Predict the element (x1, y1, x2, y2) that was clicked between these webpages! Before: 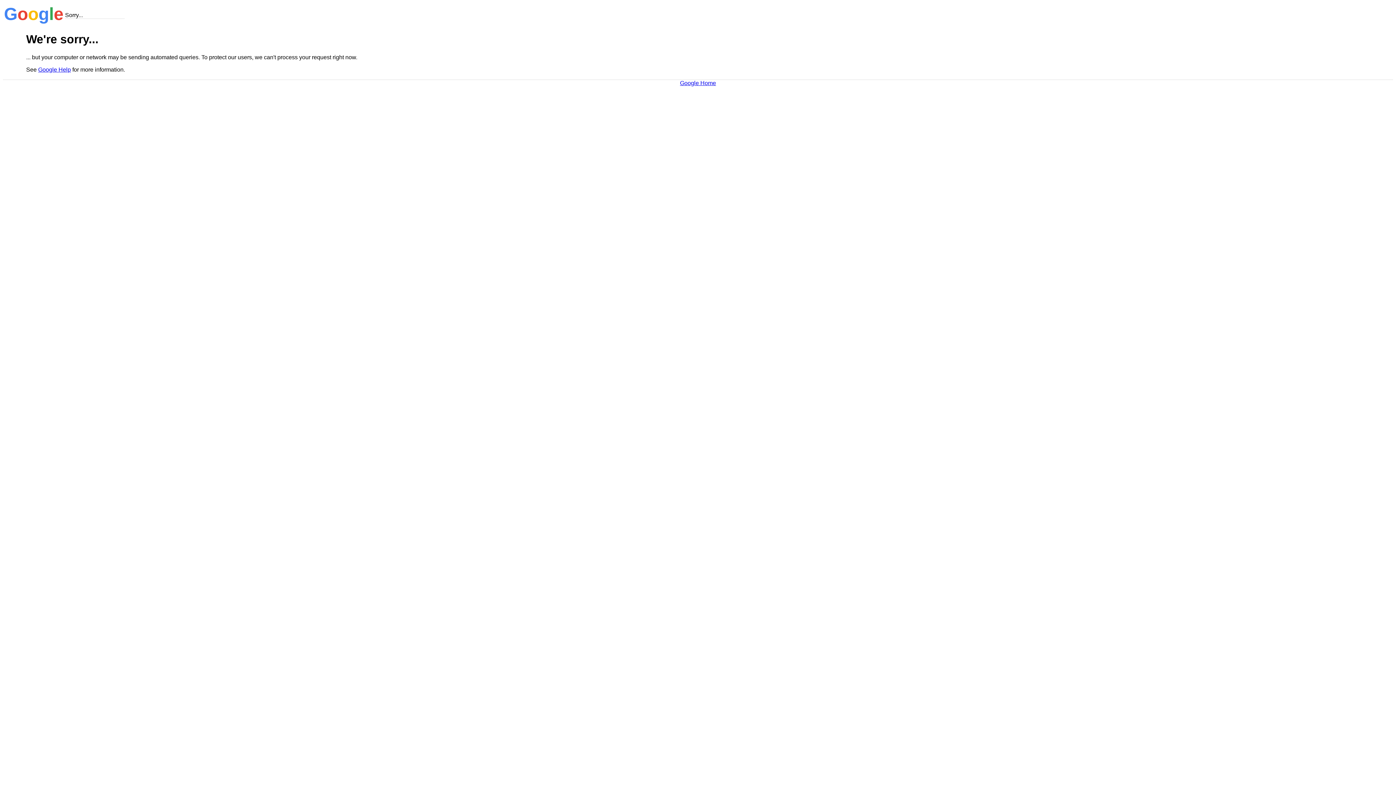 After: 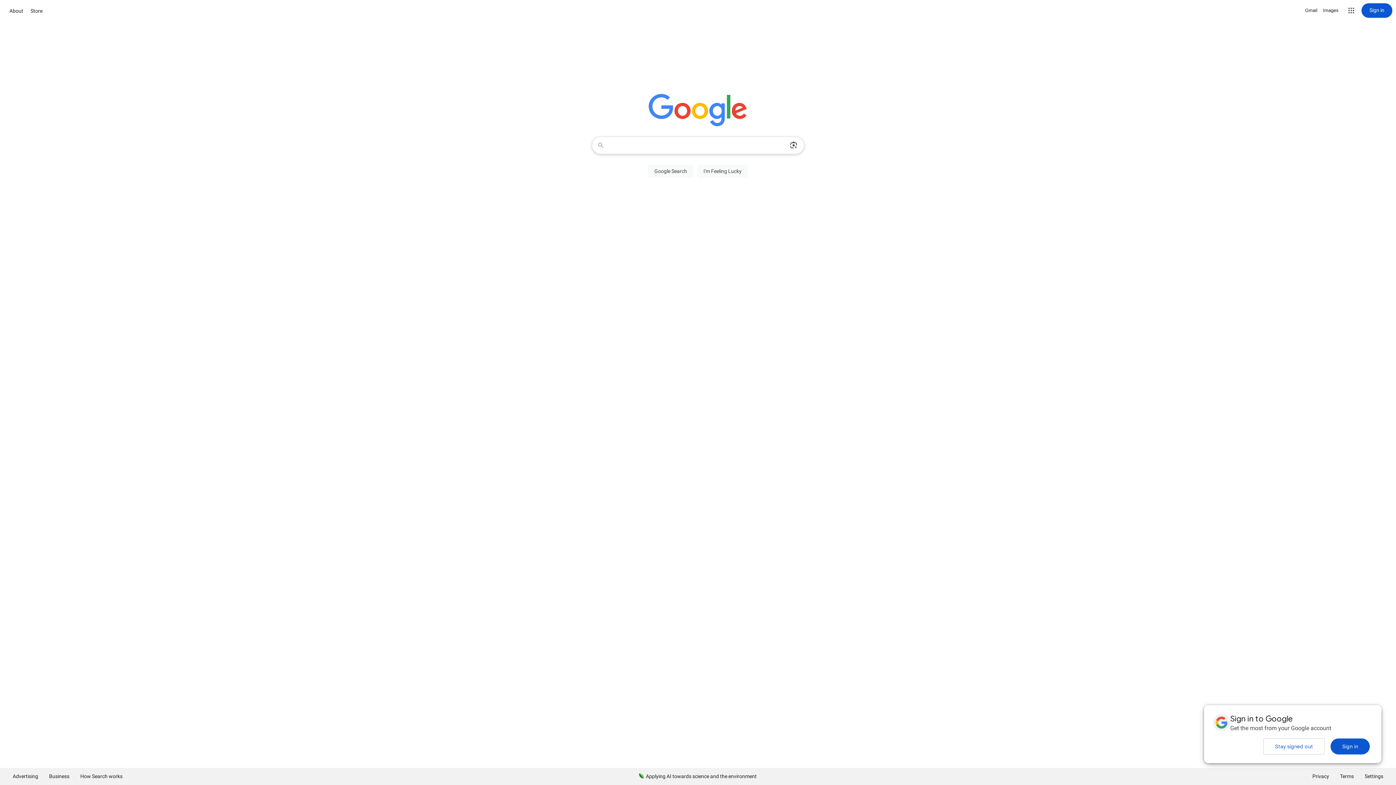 Action: label: Google Home bbox: (680, 79, 716, 86)